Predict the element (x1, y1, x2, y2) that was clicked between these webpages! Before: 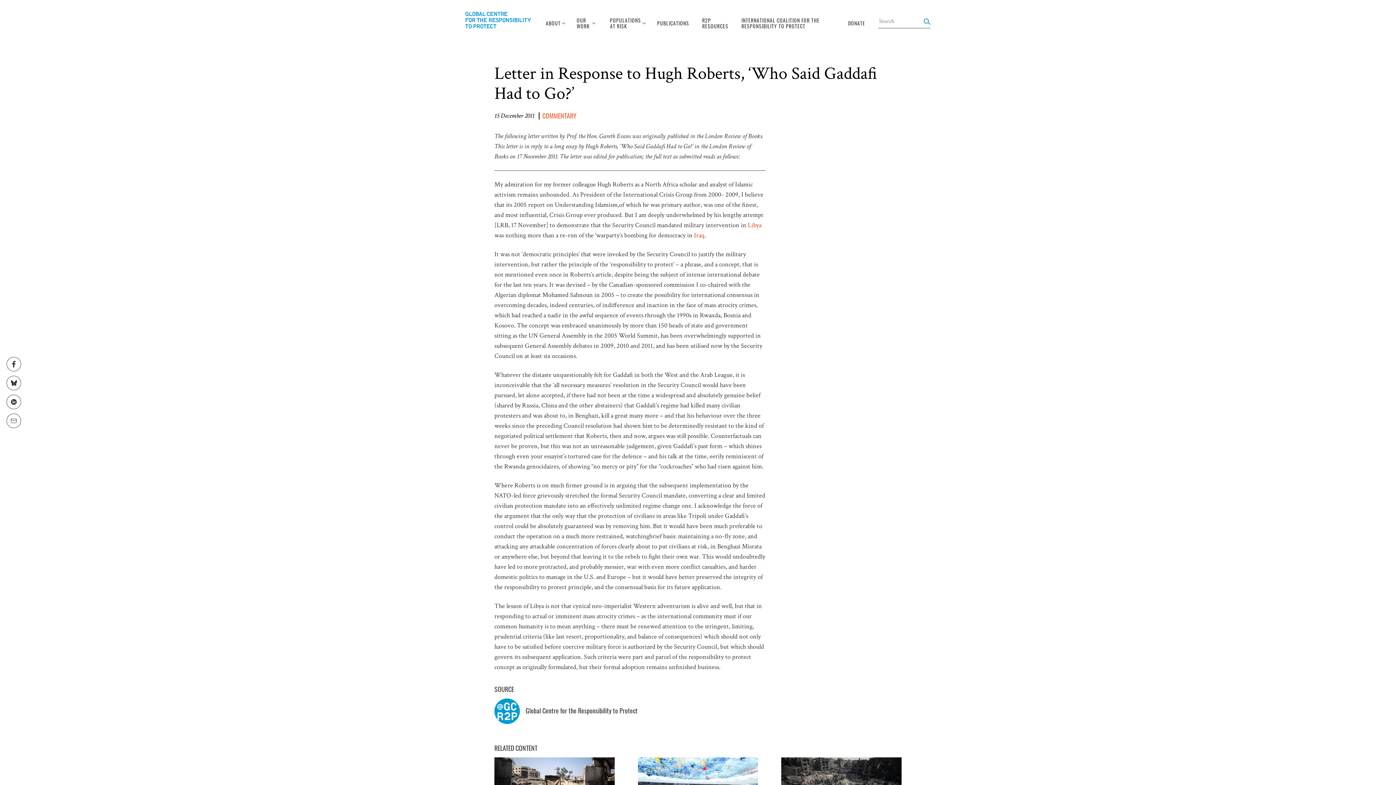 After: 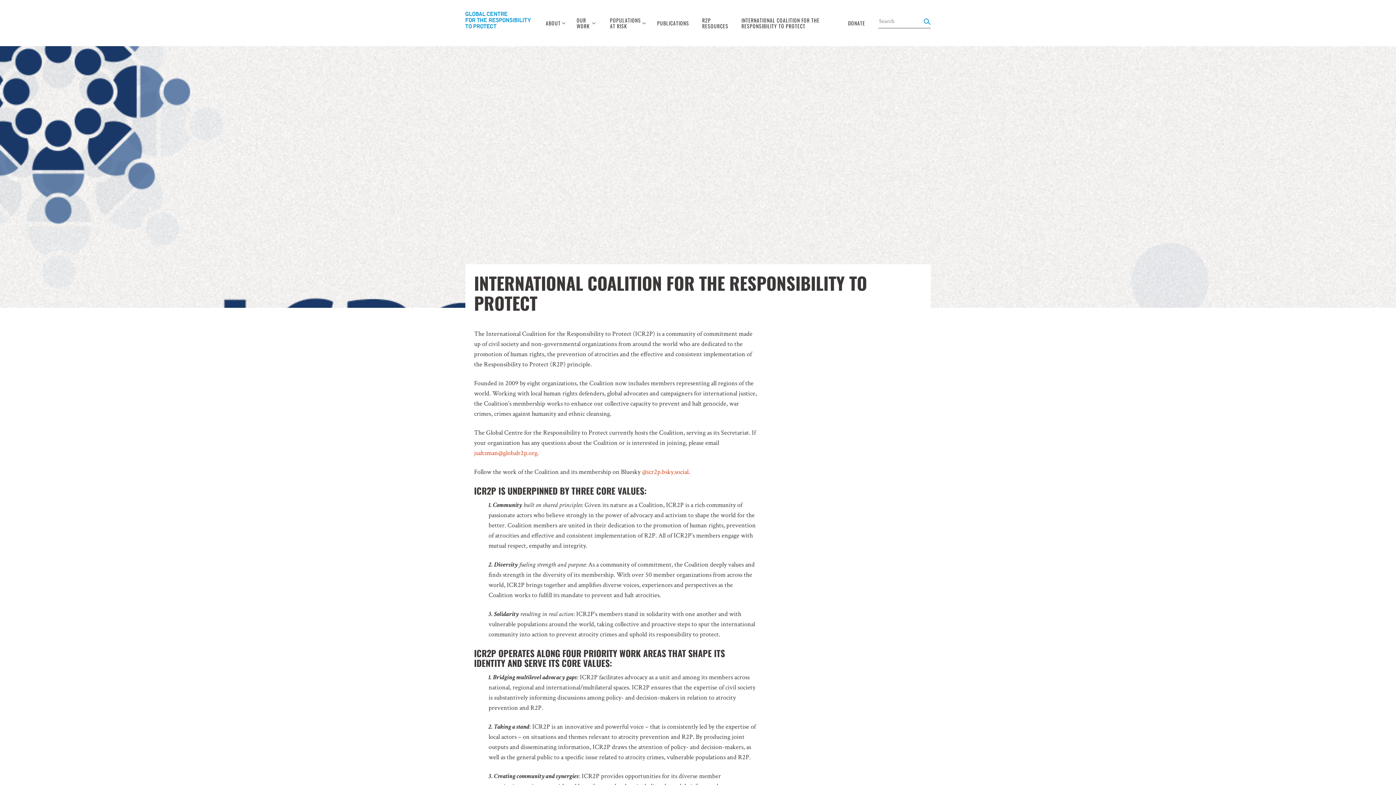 Action: bbox: (741, 12, 836, 33) label: INTERNATIONAL COALITION FOR THE RESPONSIBILITY TO PROTECT